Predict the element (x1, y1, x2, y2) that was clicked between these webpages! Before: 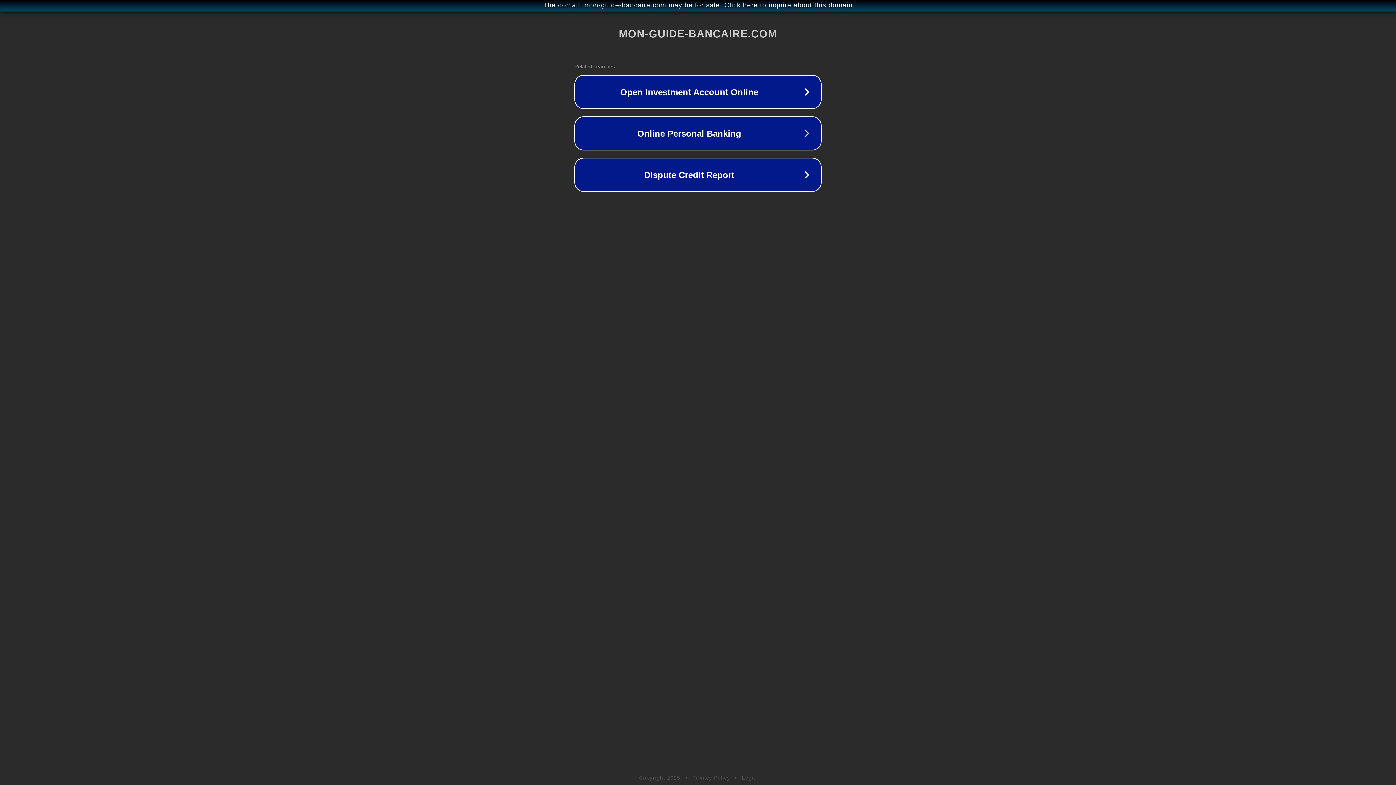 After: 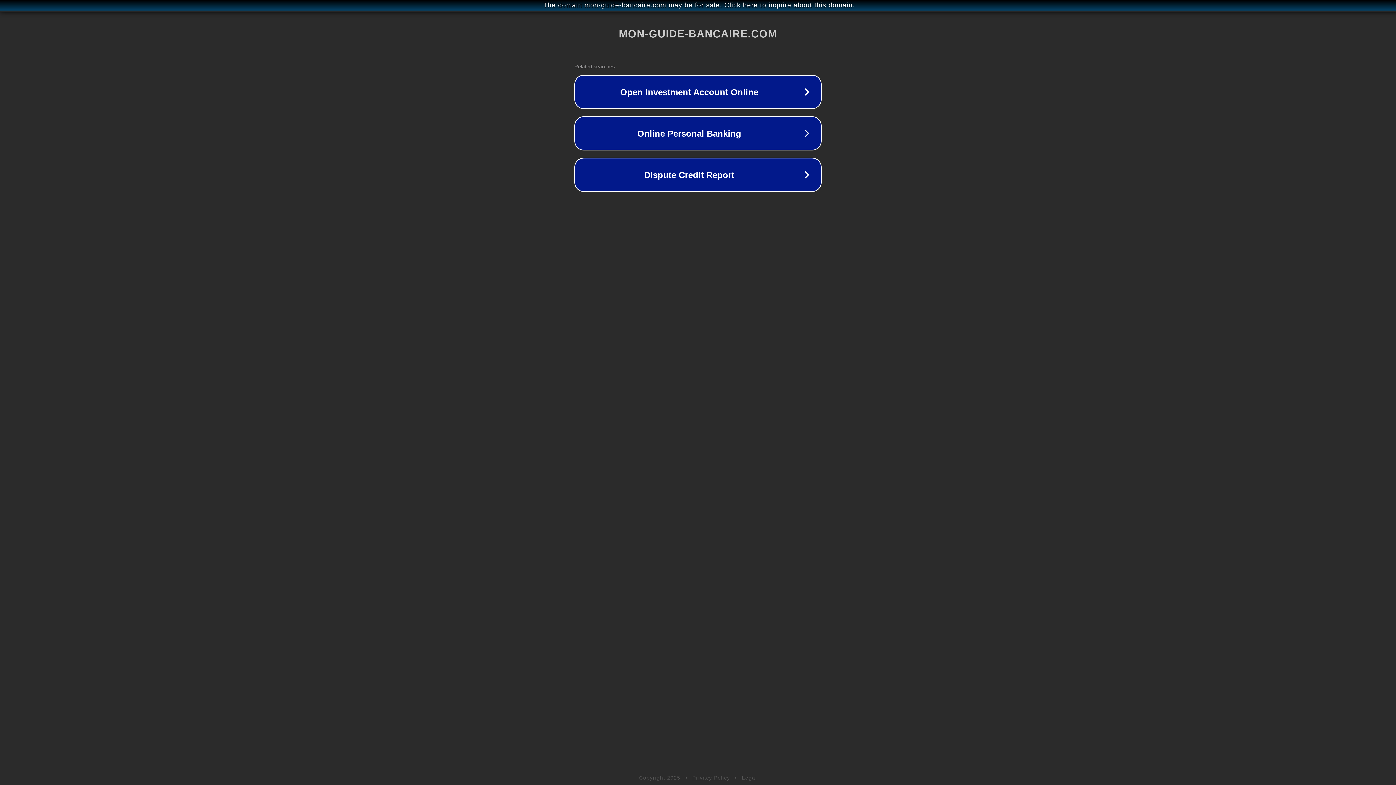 Action: bbox: (692, 775, 730, 781) label: Privacy Policy